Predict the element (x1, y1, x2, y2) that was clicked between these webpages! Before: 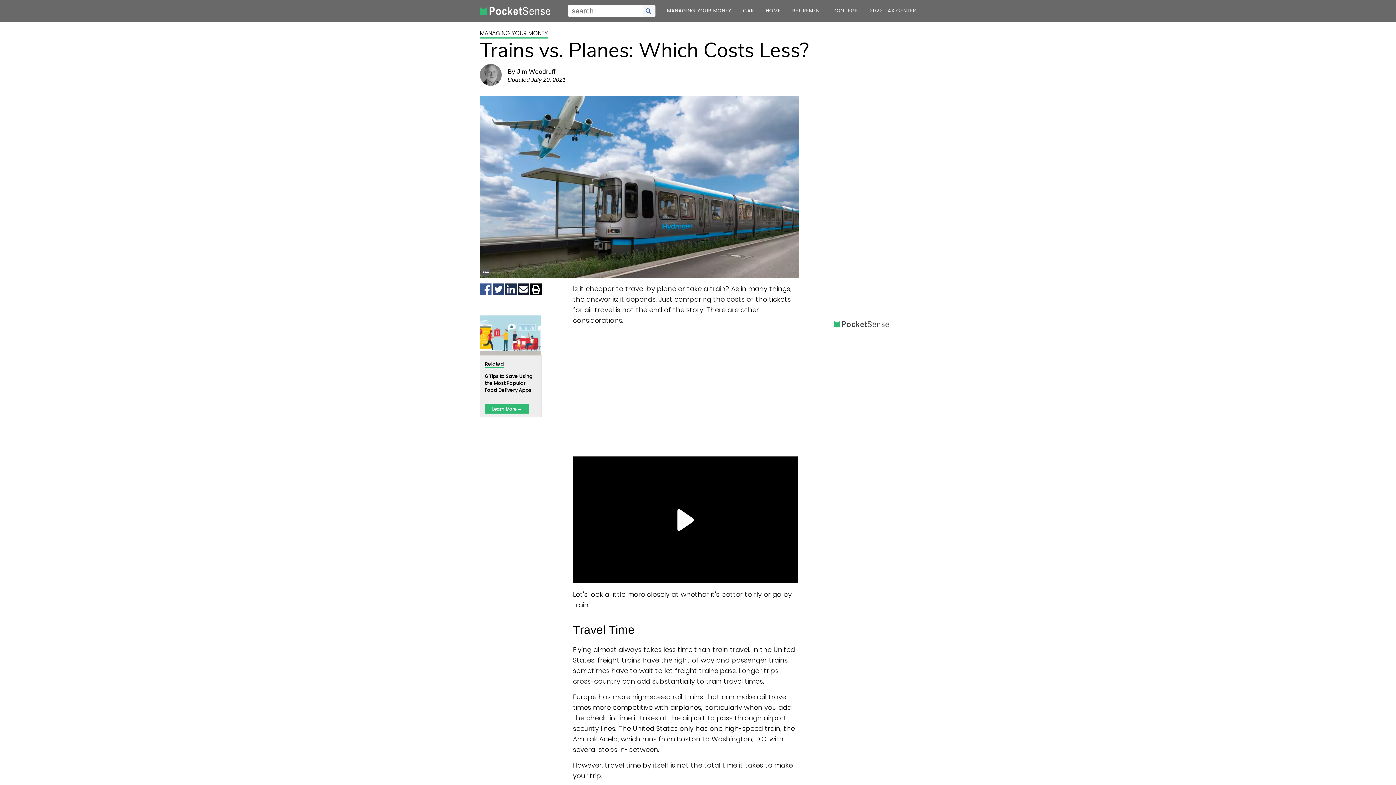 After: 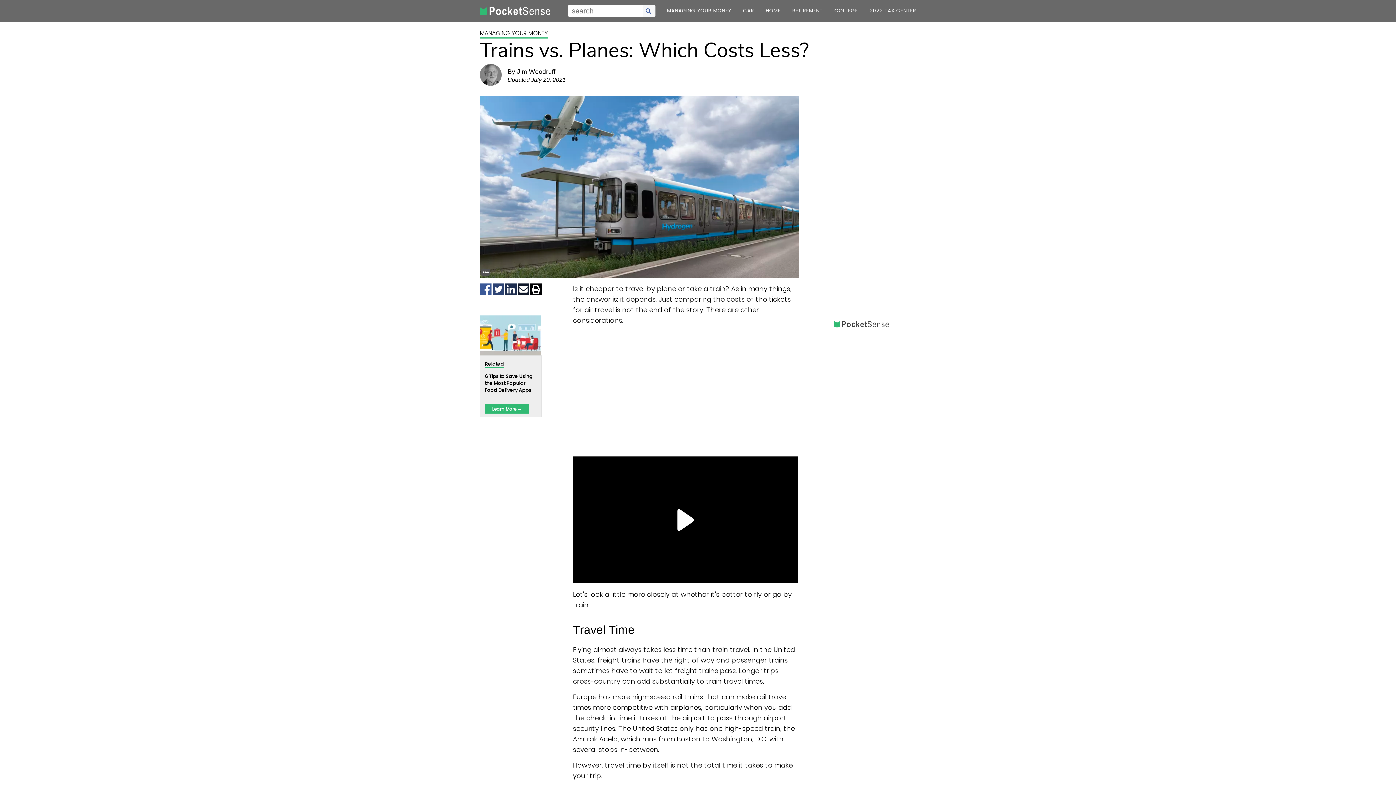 Action: bbox: (530, 283, 541, 298) label: Print article